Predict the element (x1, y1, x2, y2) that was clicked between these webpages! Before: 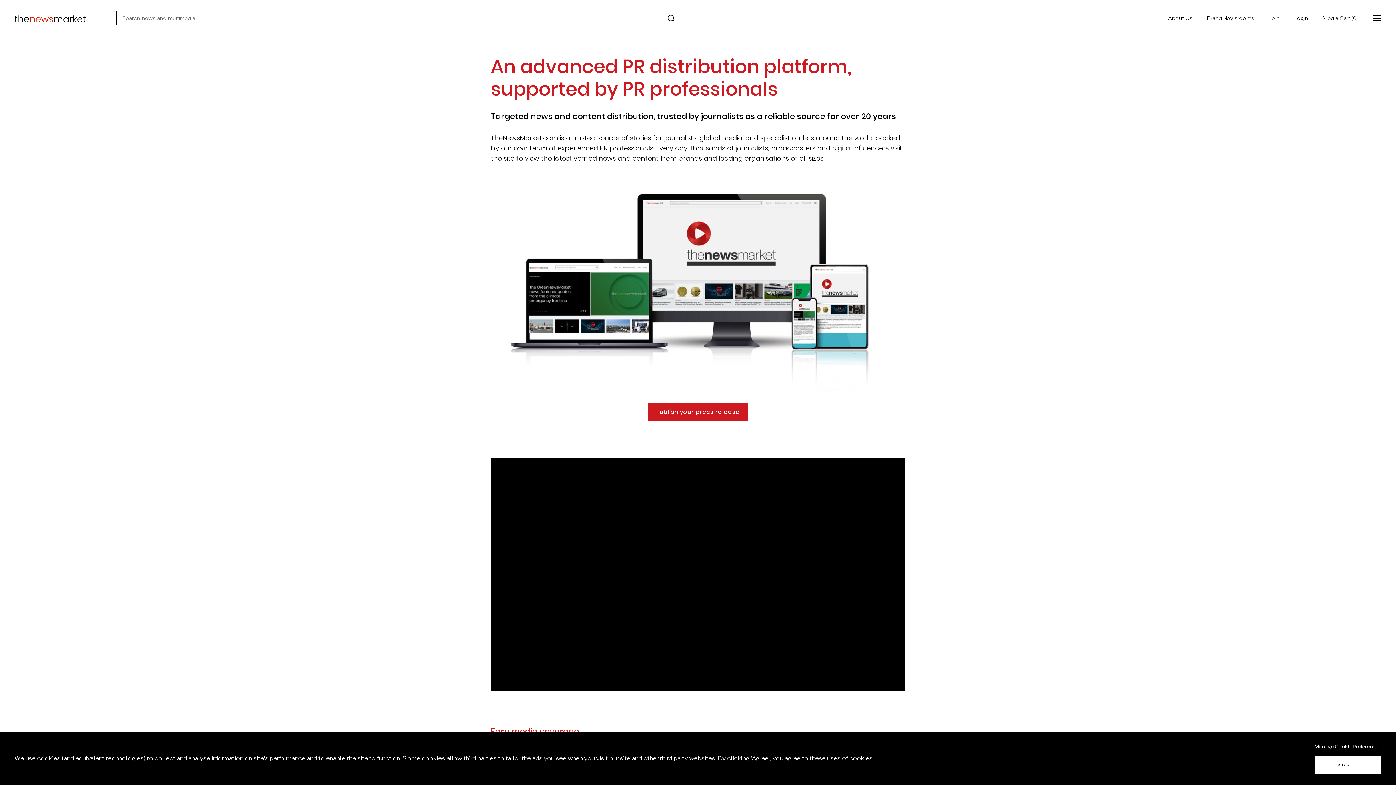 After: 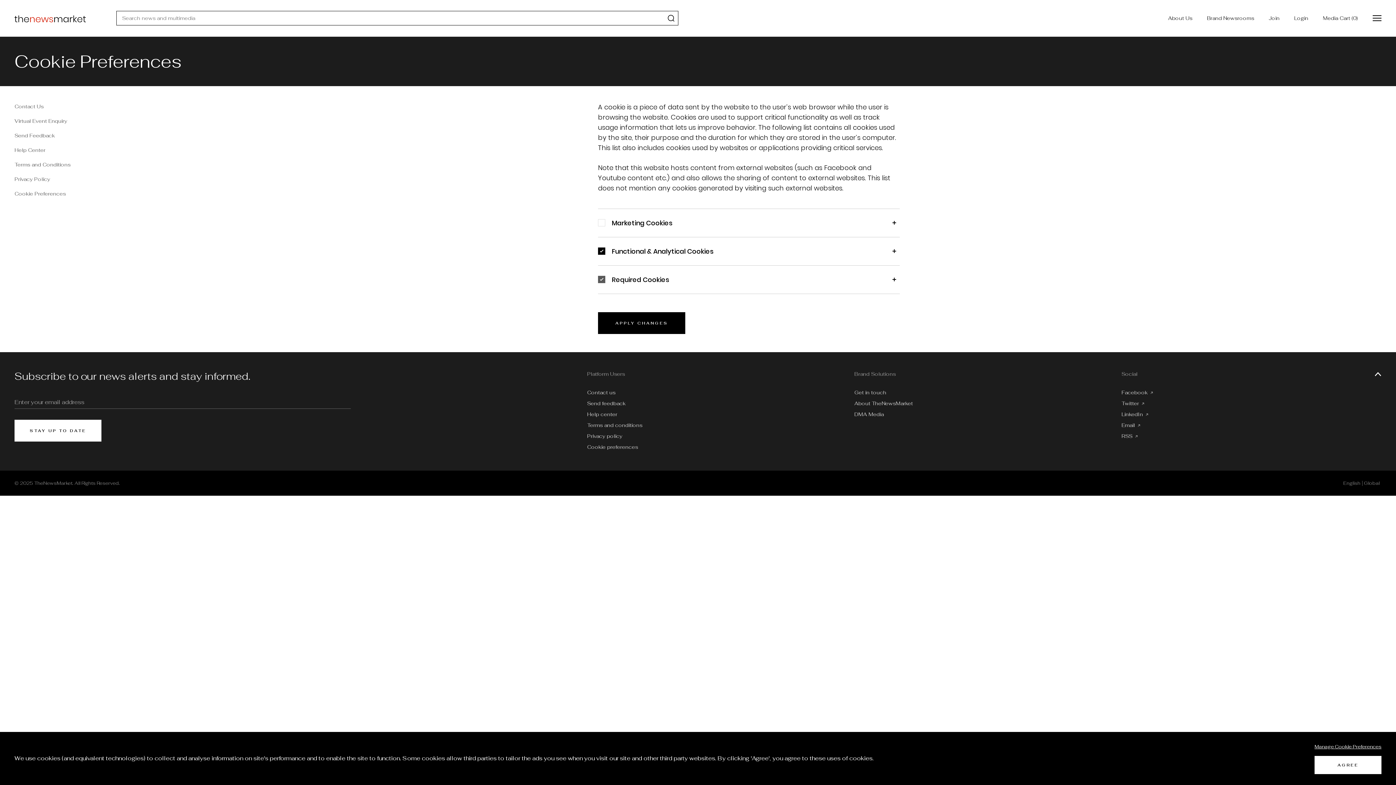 Action: bbox: (1314, 744, 1381, 750) label: Manage Cookie Preferences